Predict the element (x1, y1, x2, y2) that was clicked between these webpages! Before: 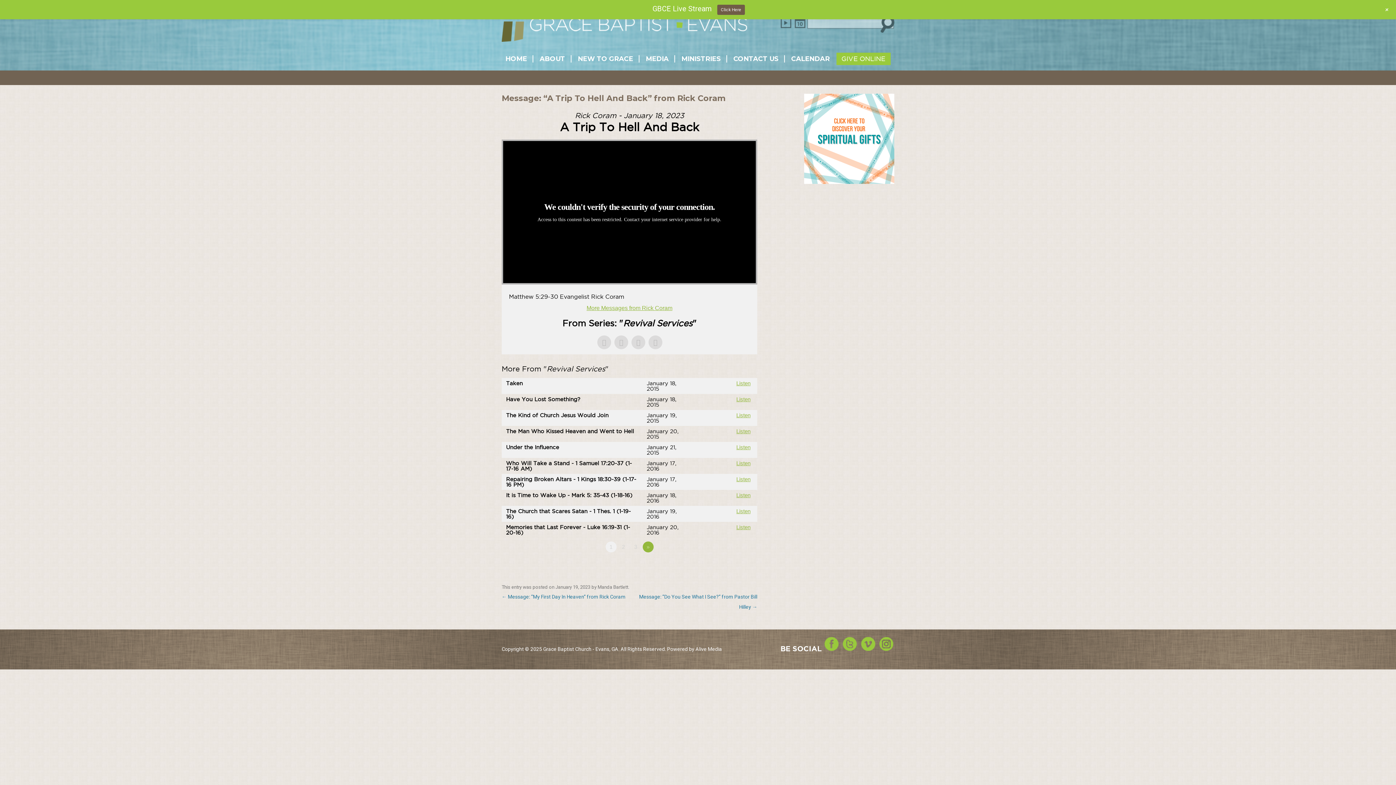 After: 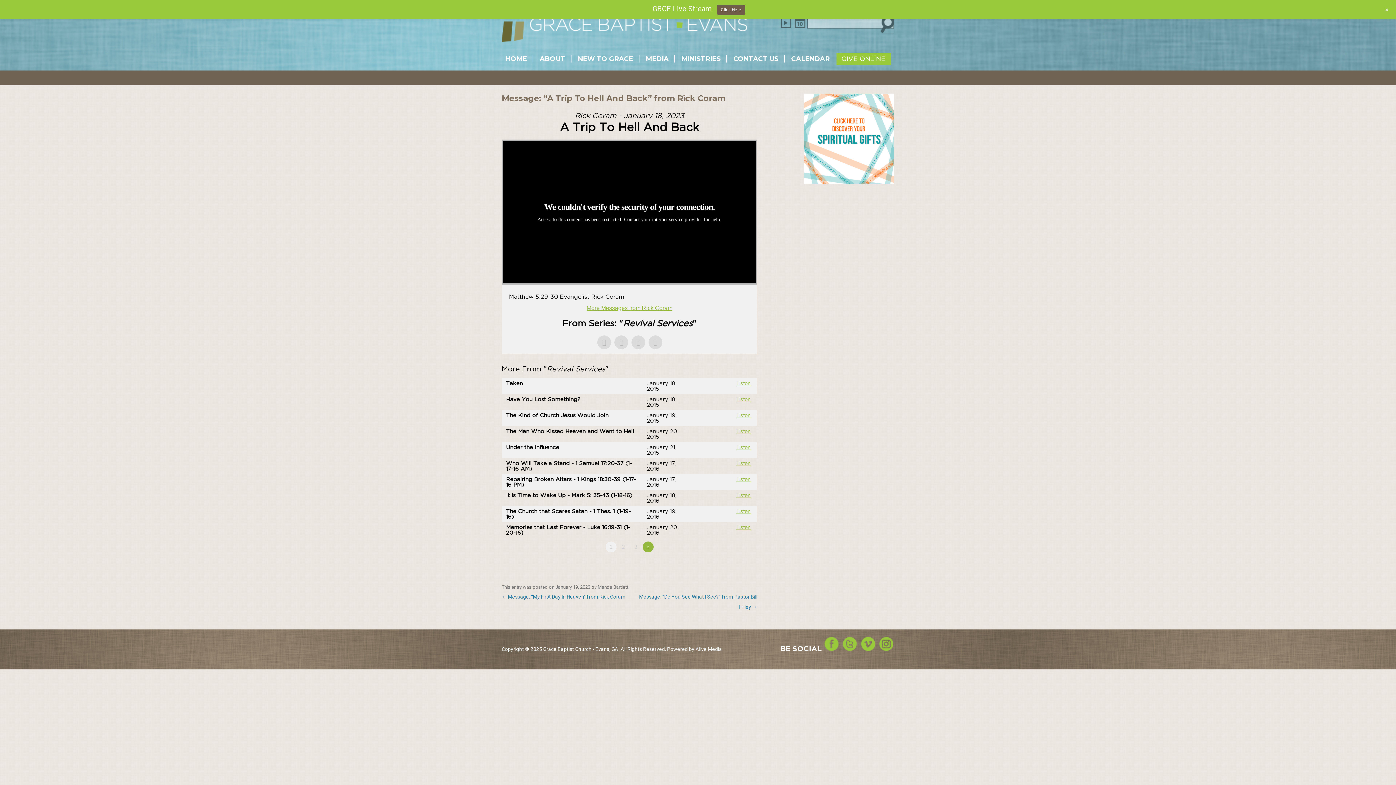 Action: label: Powered by Series Engine bbox: (703, 560, 757, 574)